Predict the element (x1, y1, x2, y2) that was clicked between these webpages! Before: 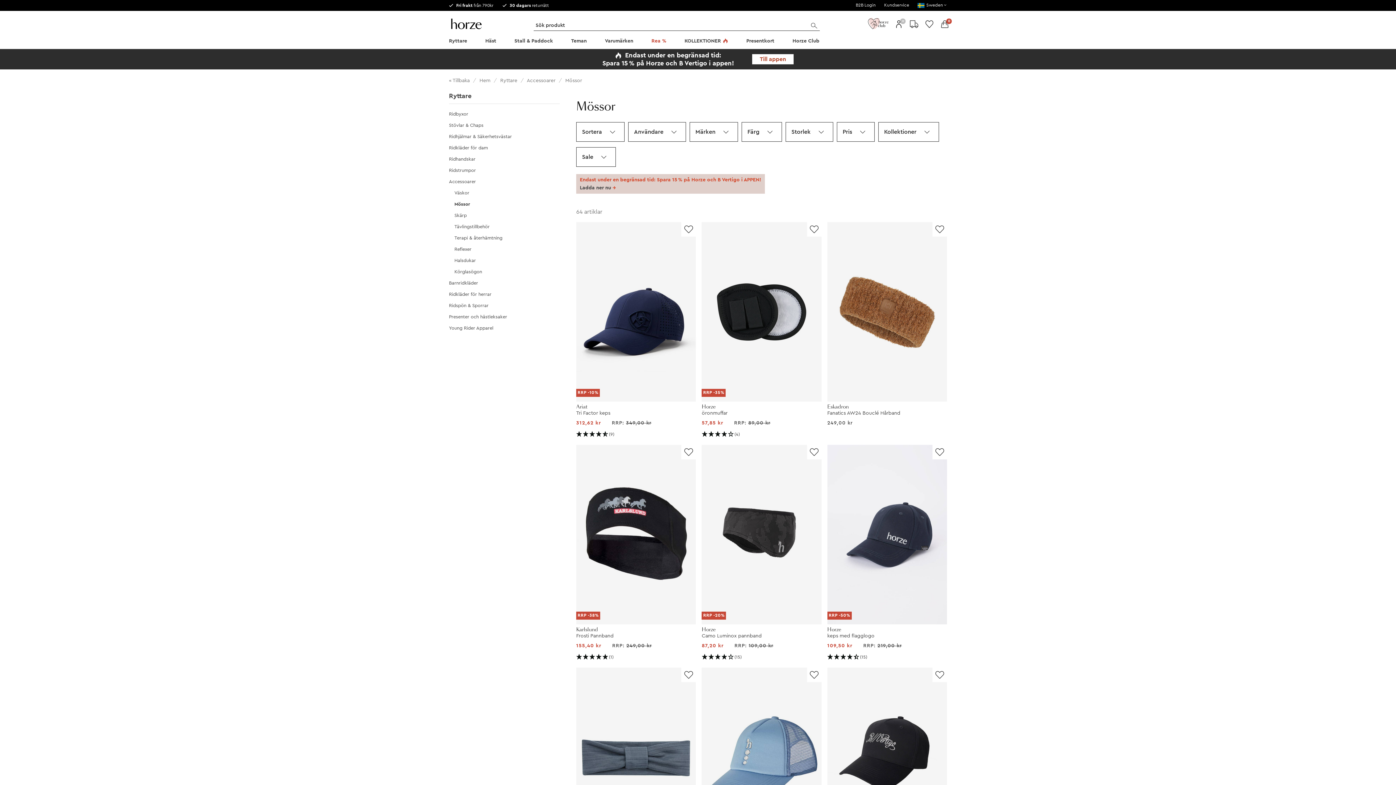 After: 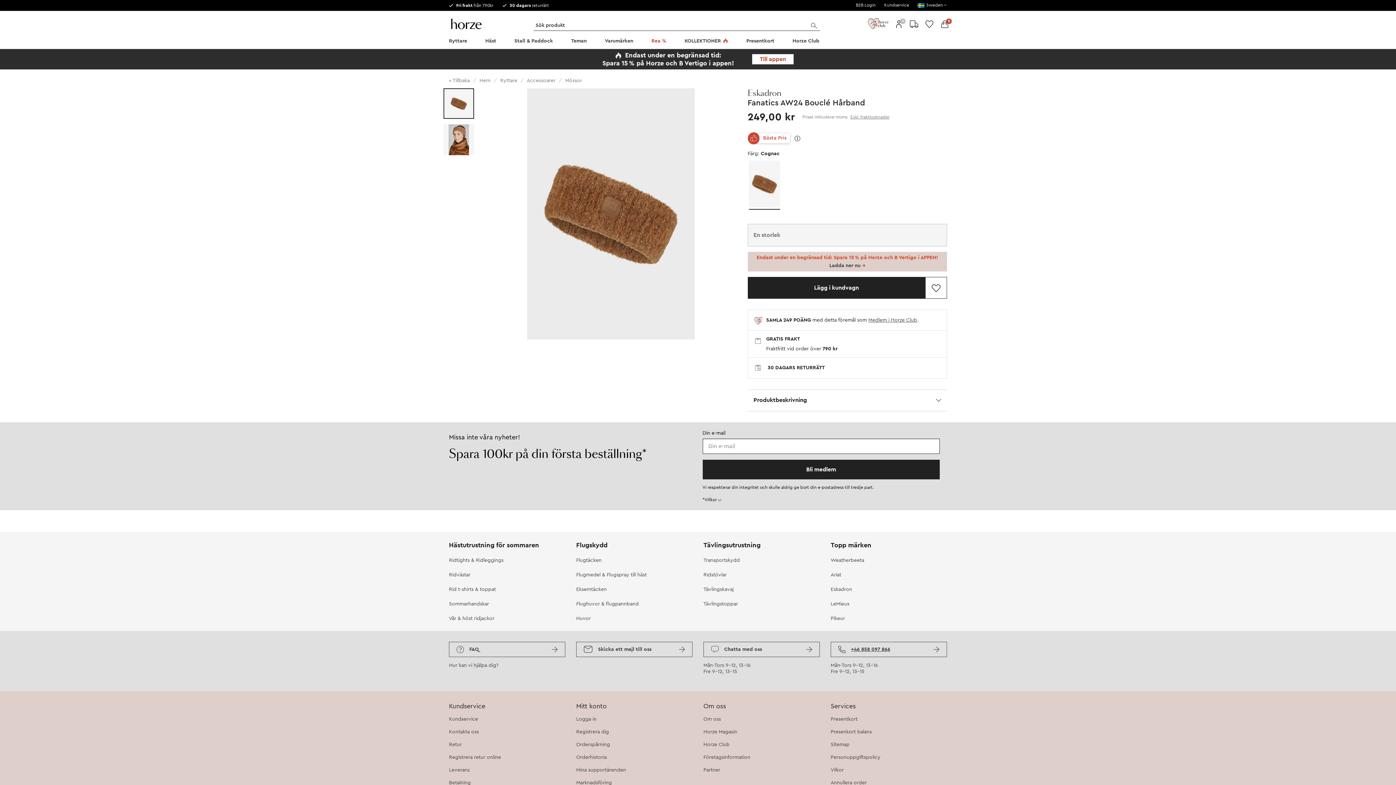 Action: bbox: (824, 219, 950, 437) label: Eskadron

Fanatics AW24 Bouclé Hårband

249,00 kr